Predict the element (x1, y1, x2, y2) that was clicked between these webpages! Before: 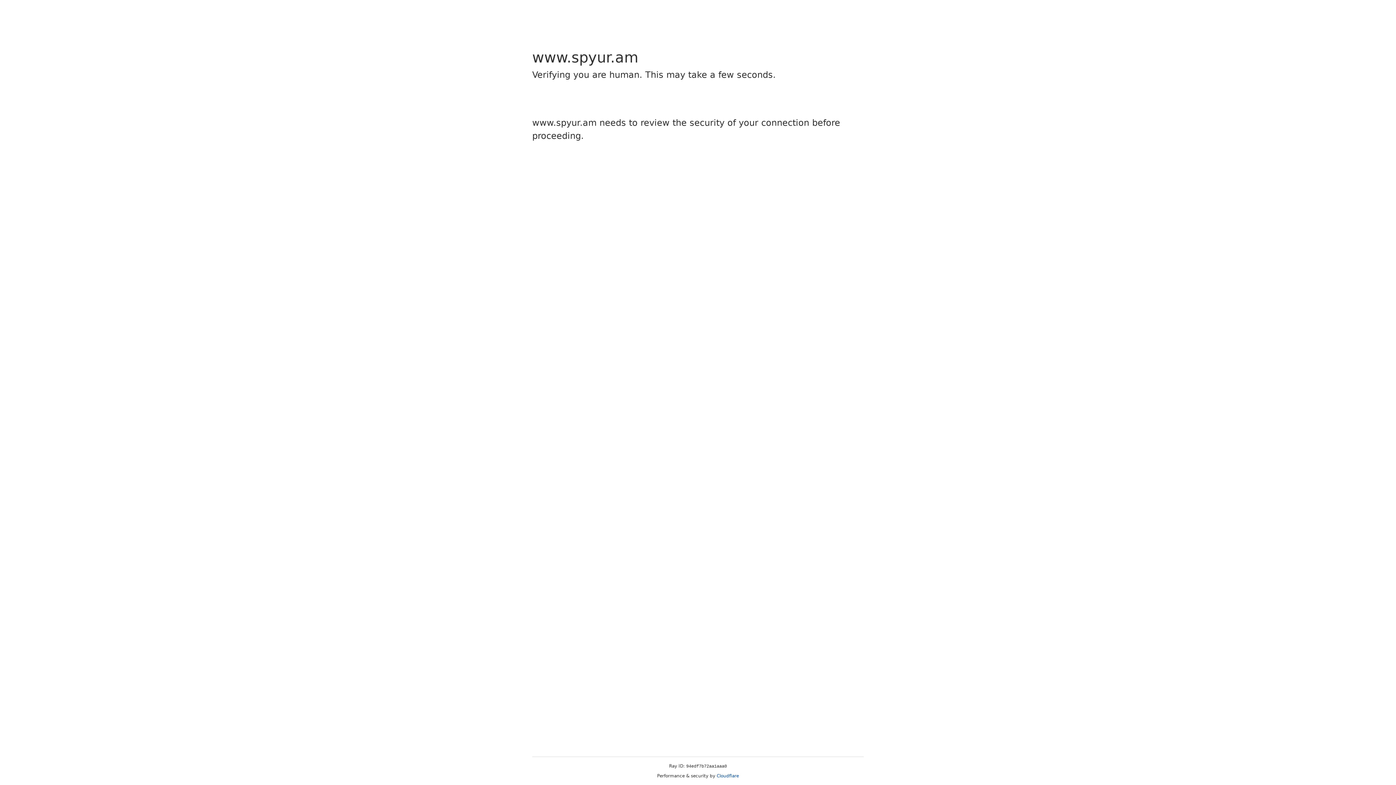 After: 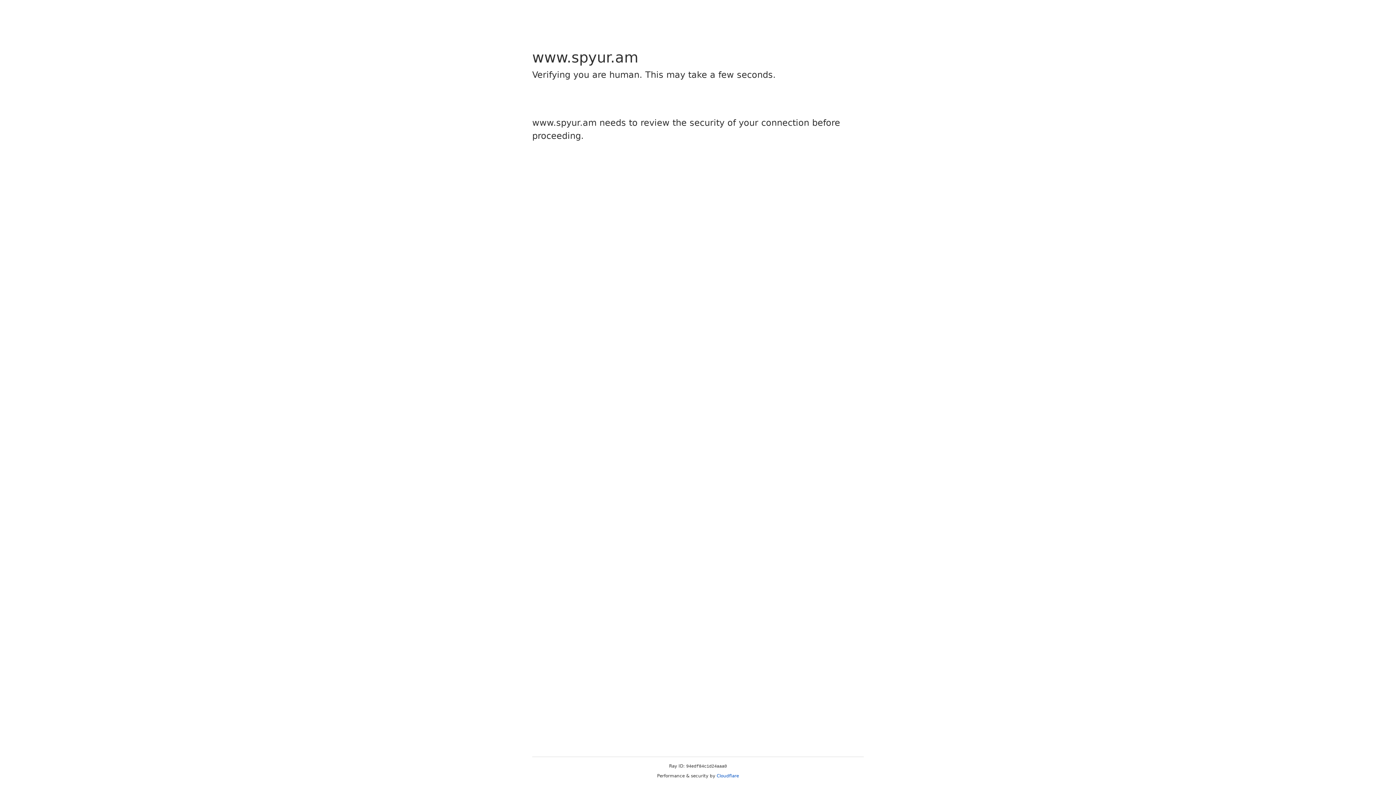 Action: label: Cloudflare bbox: (716, 773, 739, 778)